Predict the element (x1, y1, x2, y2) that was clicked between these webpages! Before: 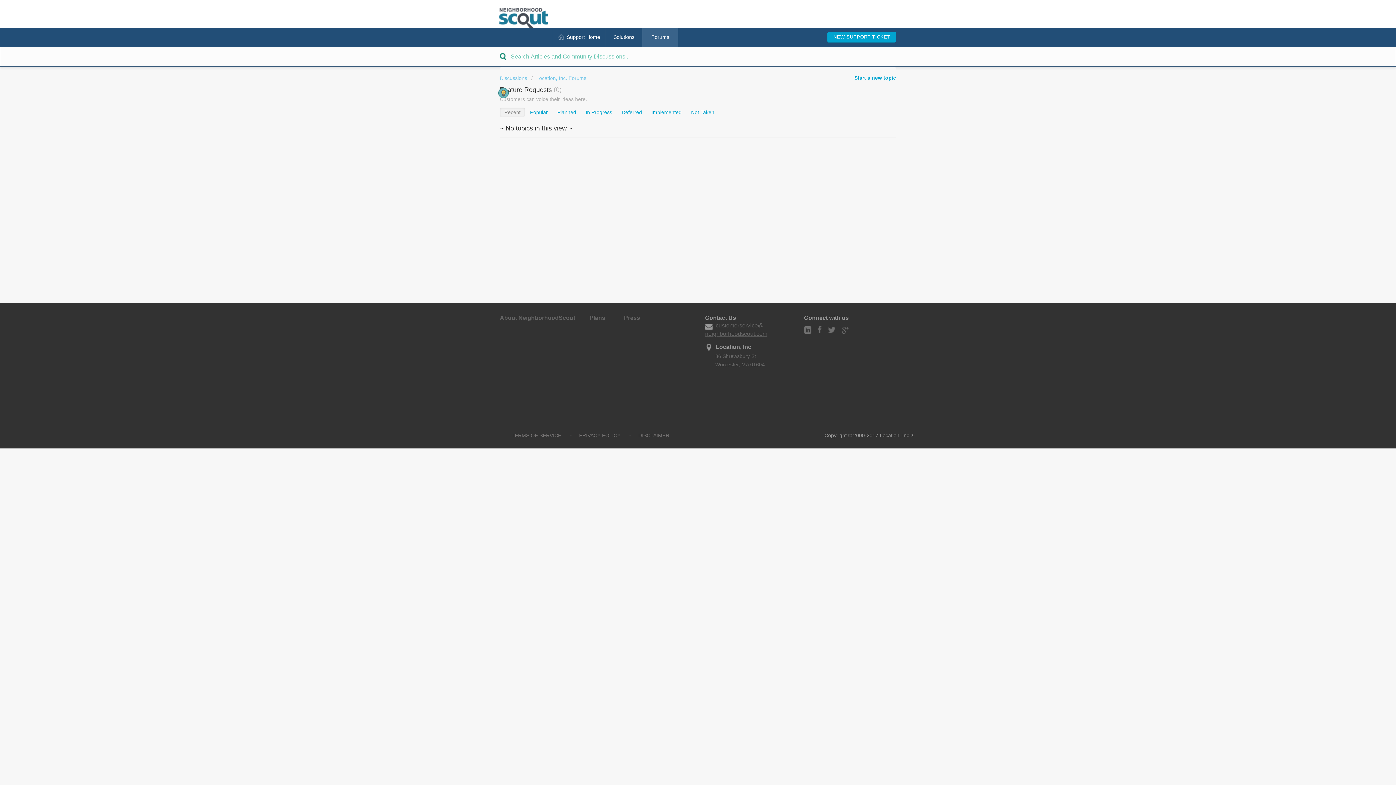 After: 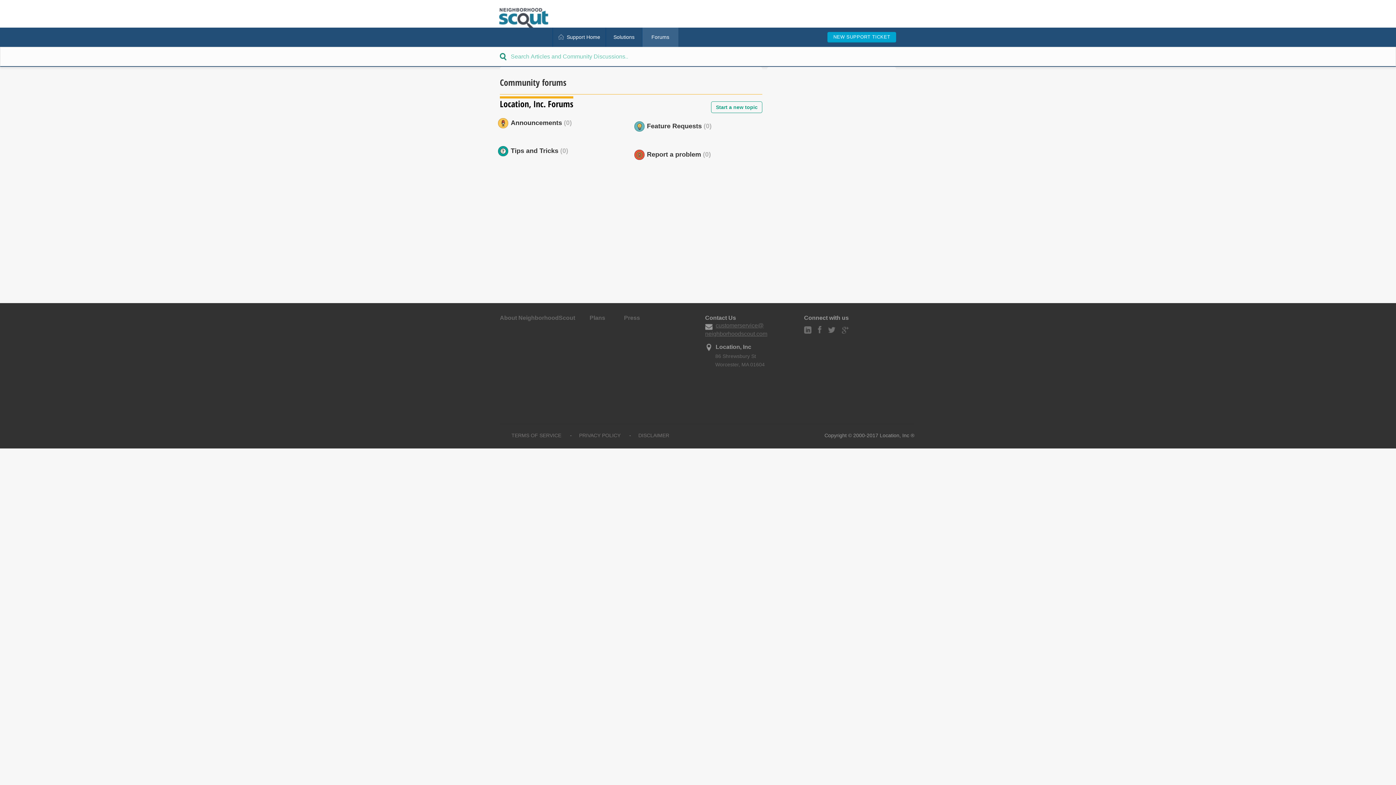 Action: label: Discussions bbox: (500, 75, 527, 81)